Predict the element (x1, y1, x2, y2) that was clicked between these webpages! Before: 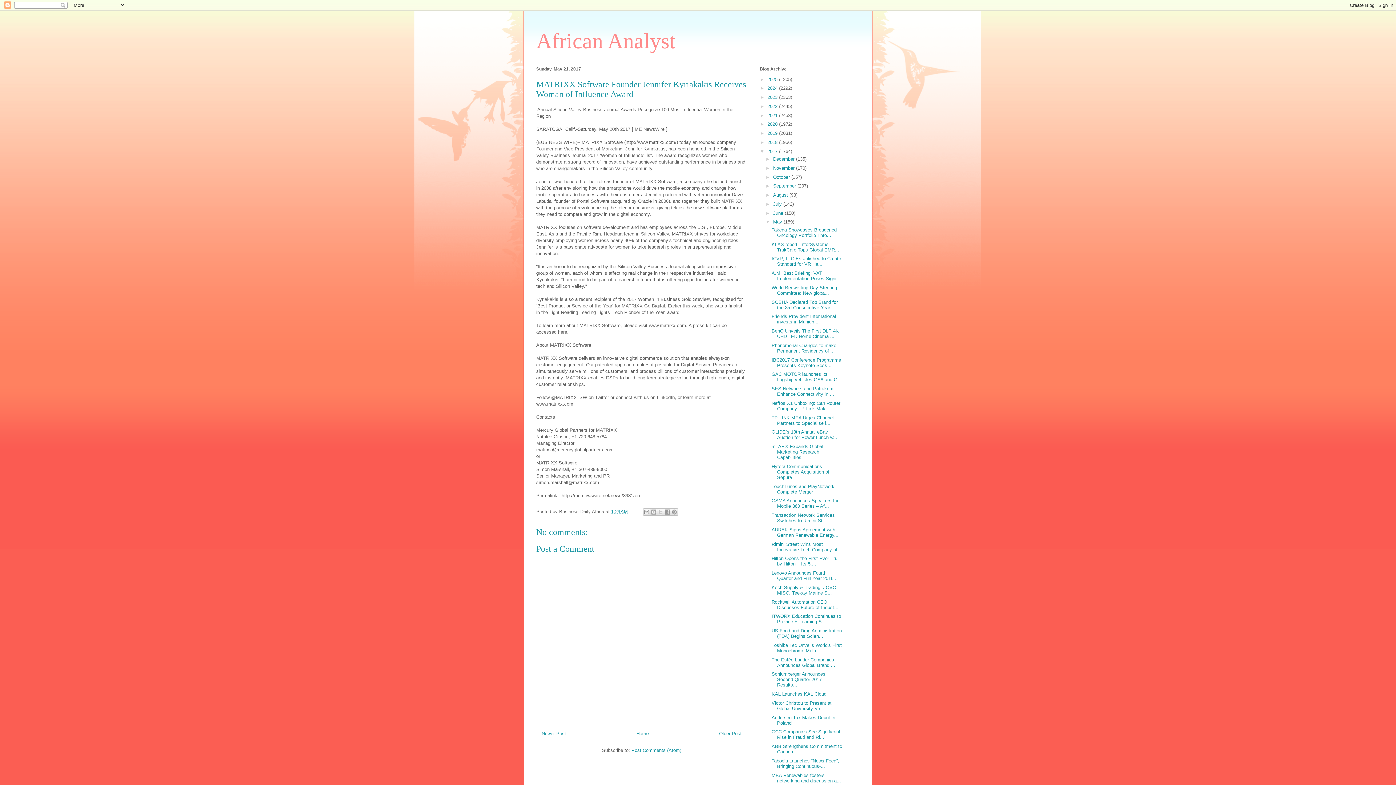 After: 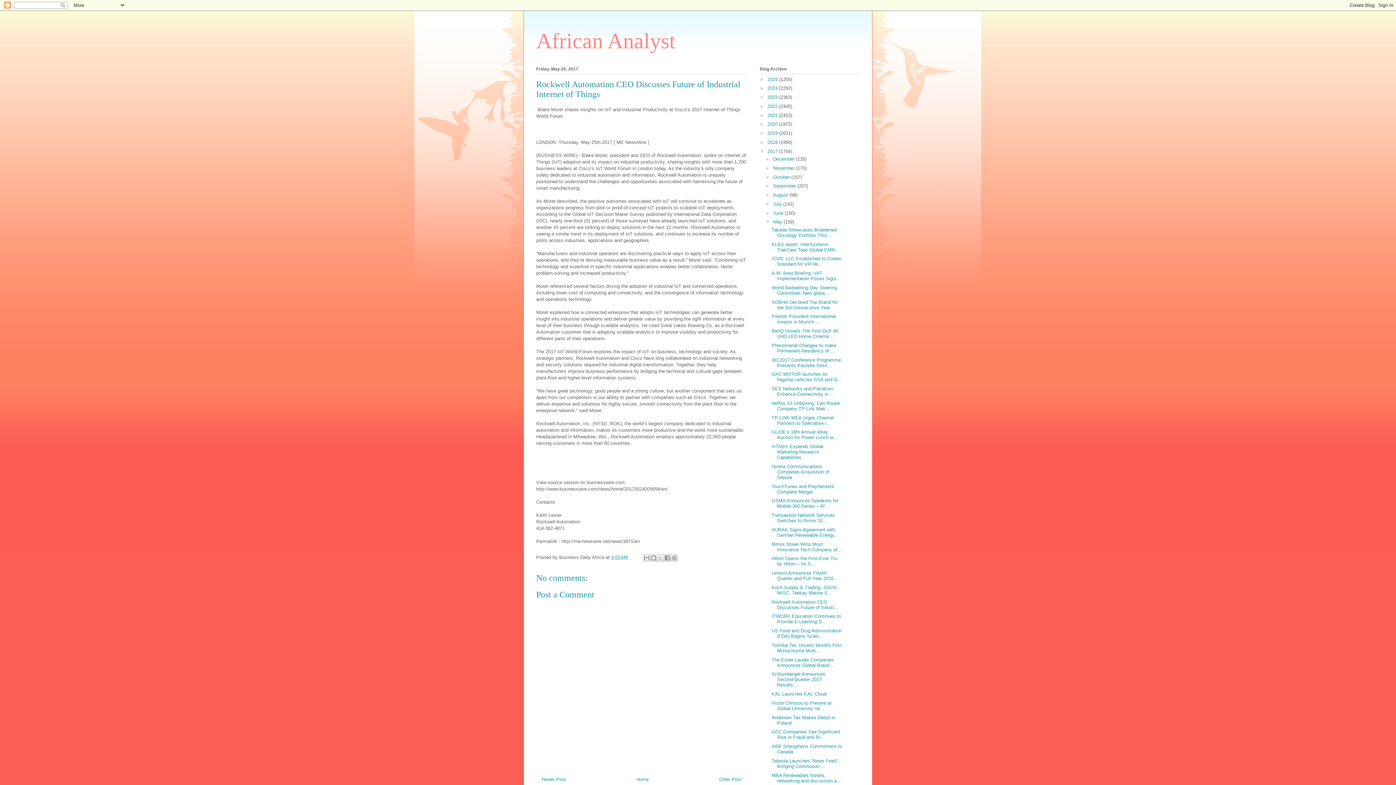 Action: bbox: (771, 599, 838, 610) label: Rockwell Automation CEO Discusses Future of Indust...